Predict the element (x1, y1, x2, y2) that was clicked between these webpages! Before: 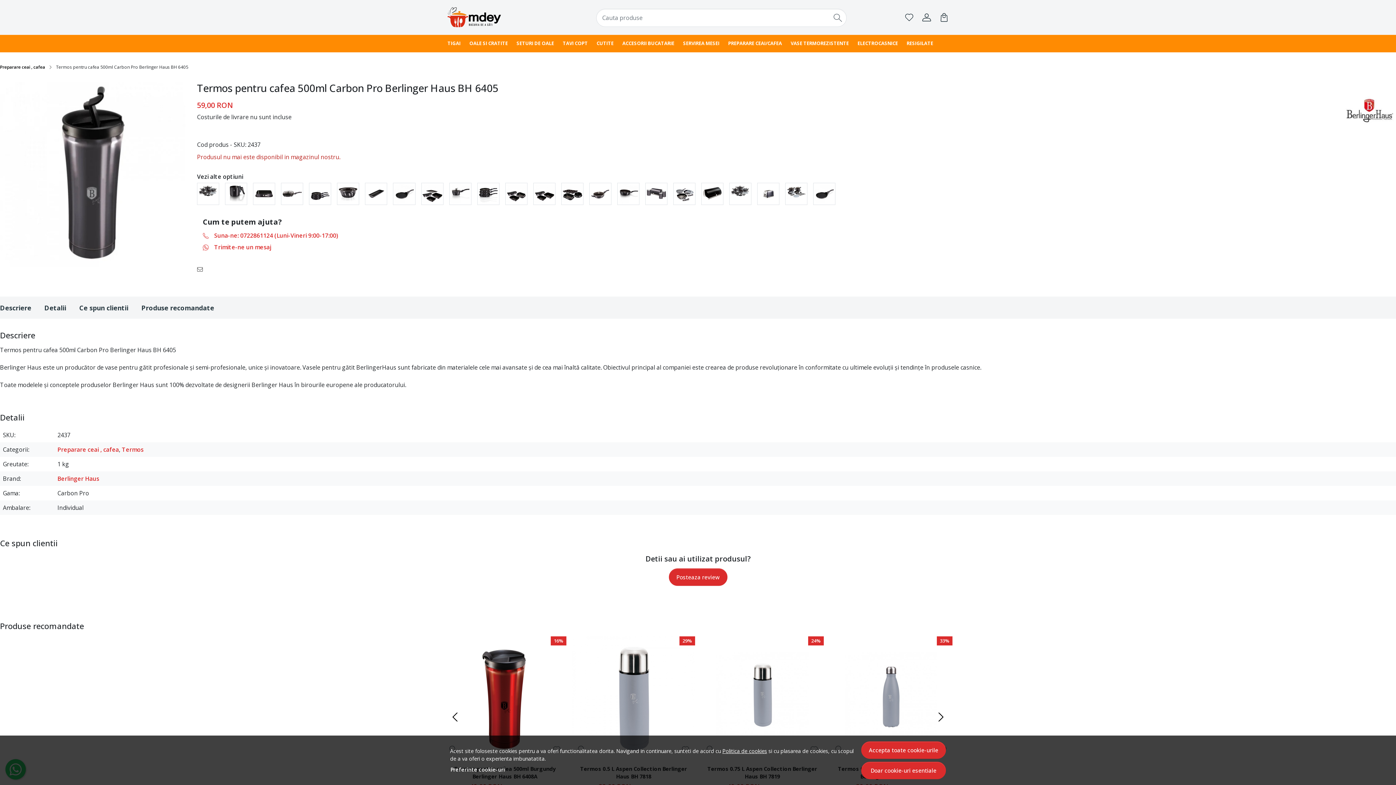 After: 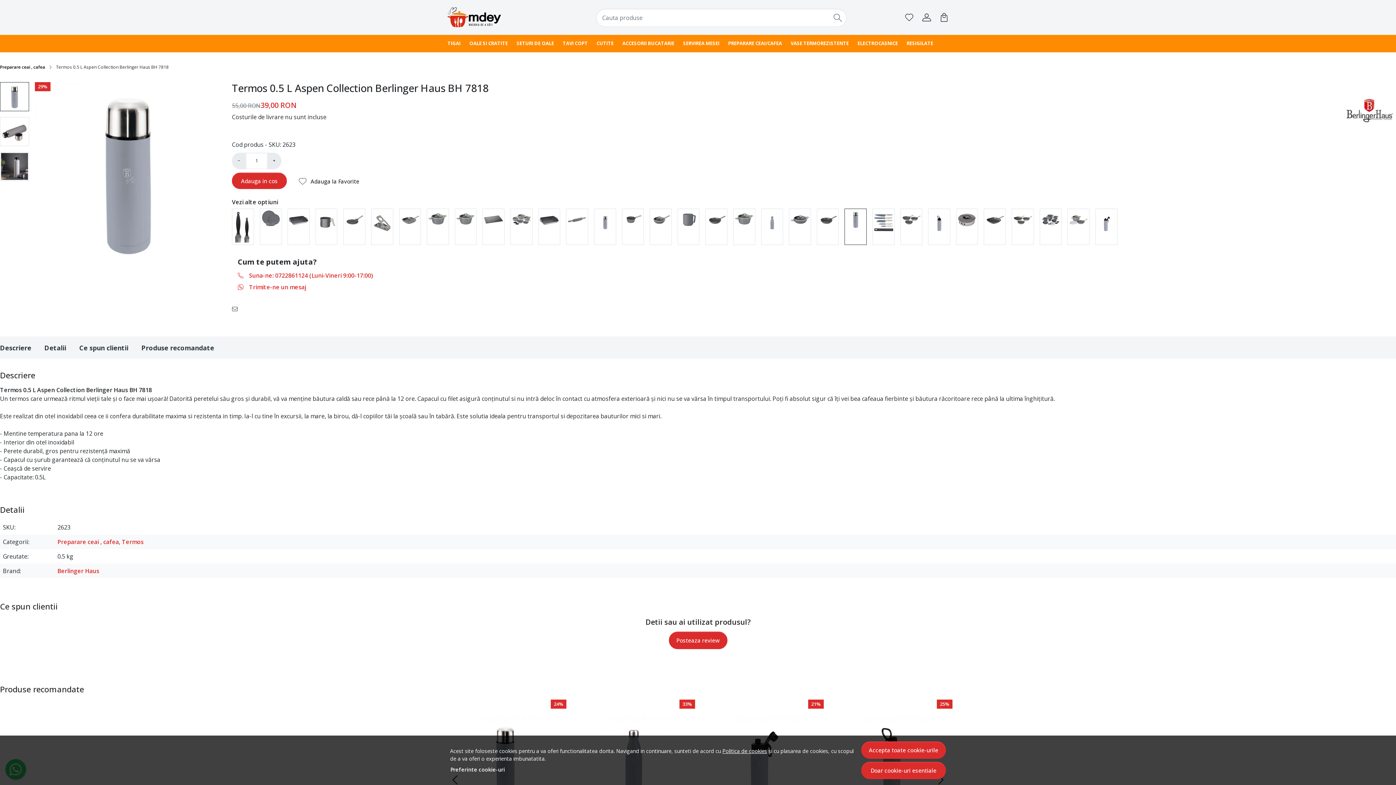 Action: bbox: (572, 636, 695, 759) label: 29%